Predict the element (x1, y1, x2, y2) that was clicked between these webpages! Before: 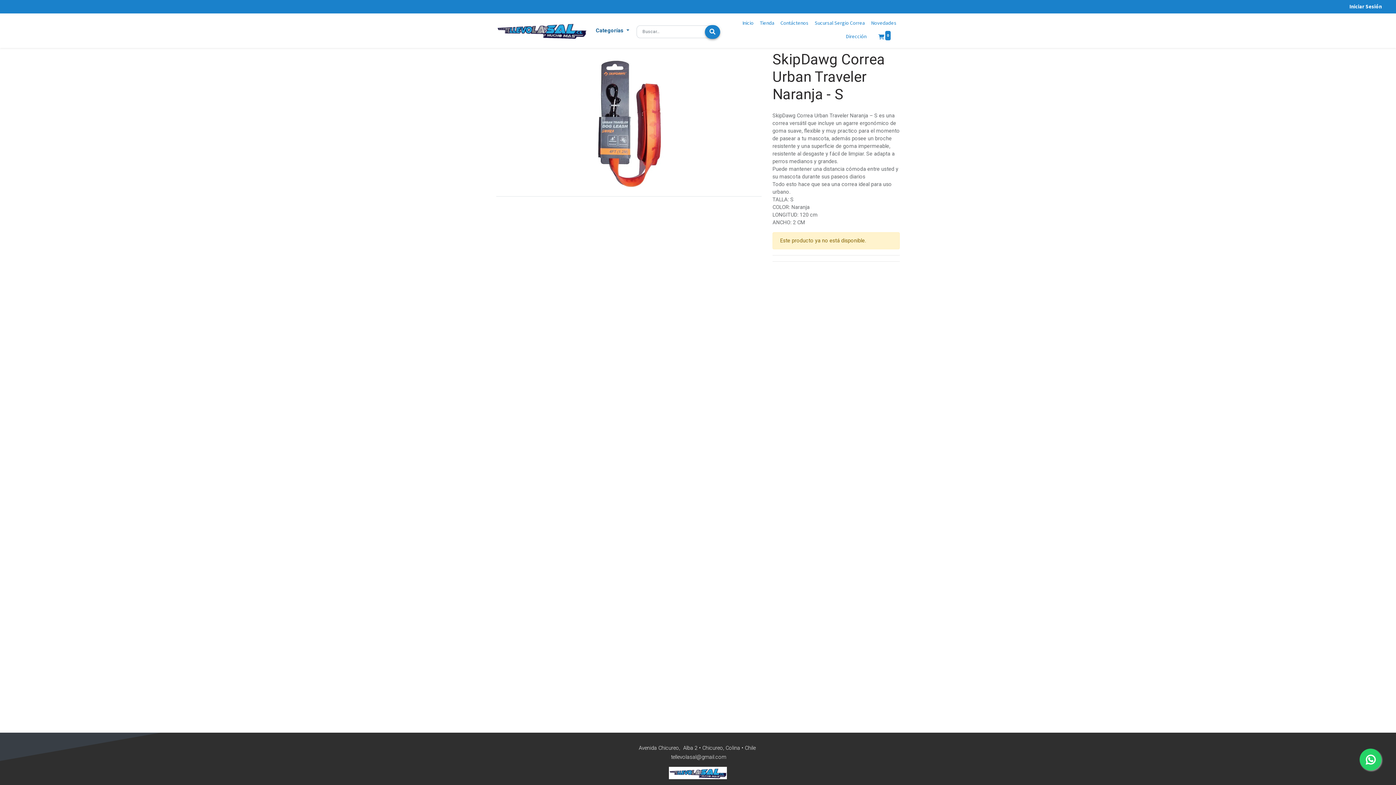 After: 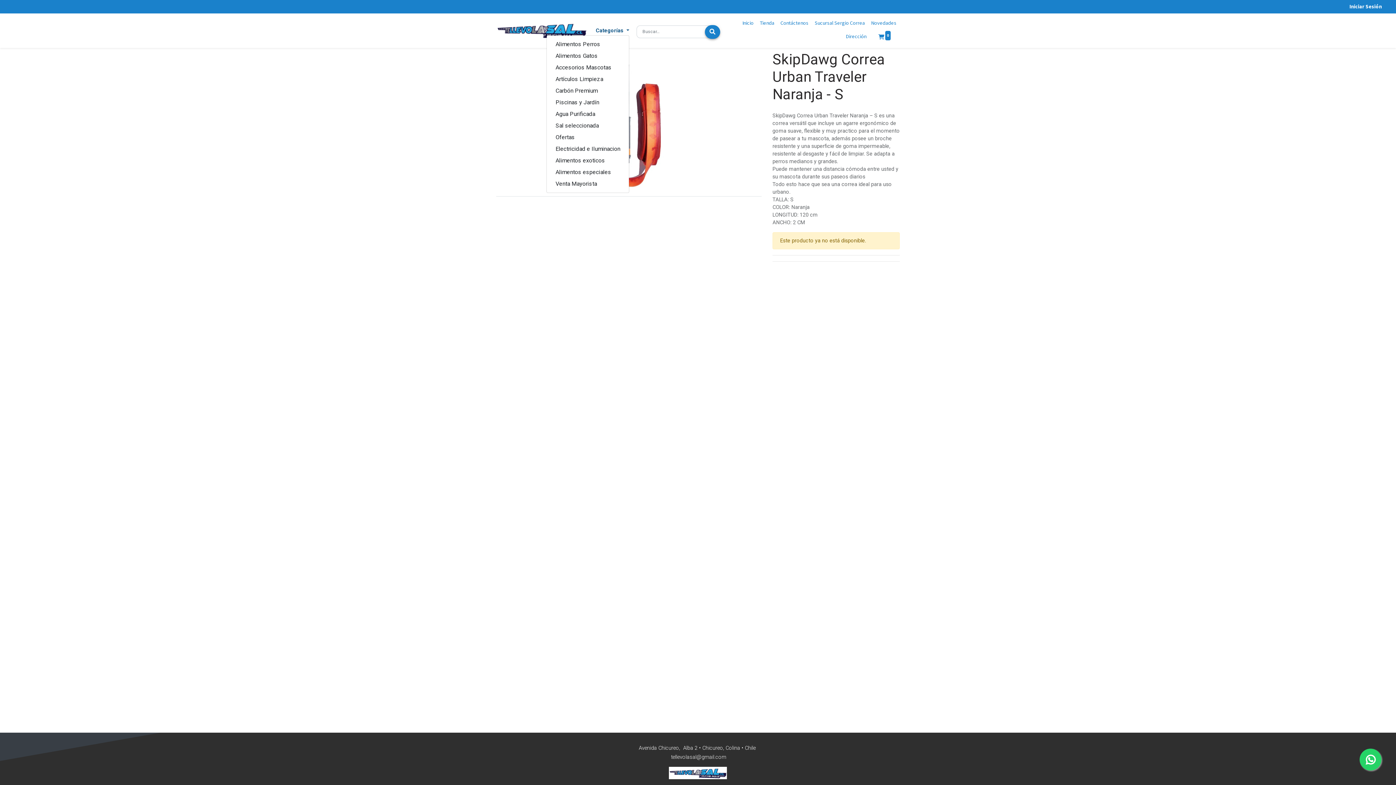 Action: bbox: (596, 26, 629, 34) label: Categorías 